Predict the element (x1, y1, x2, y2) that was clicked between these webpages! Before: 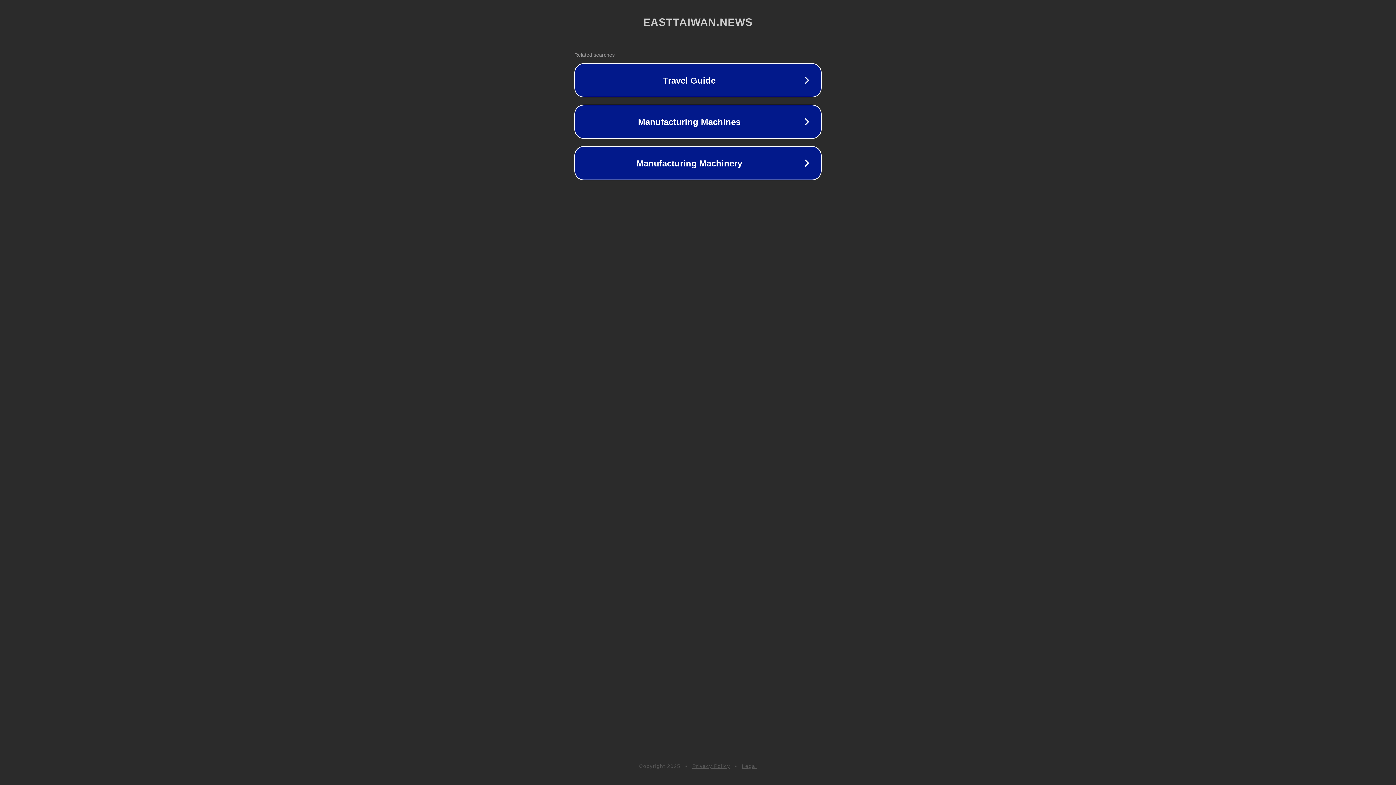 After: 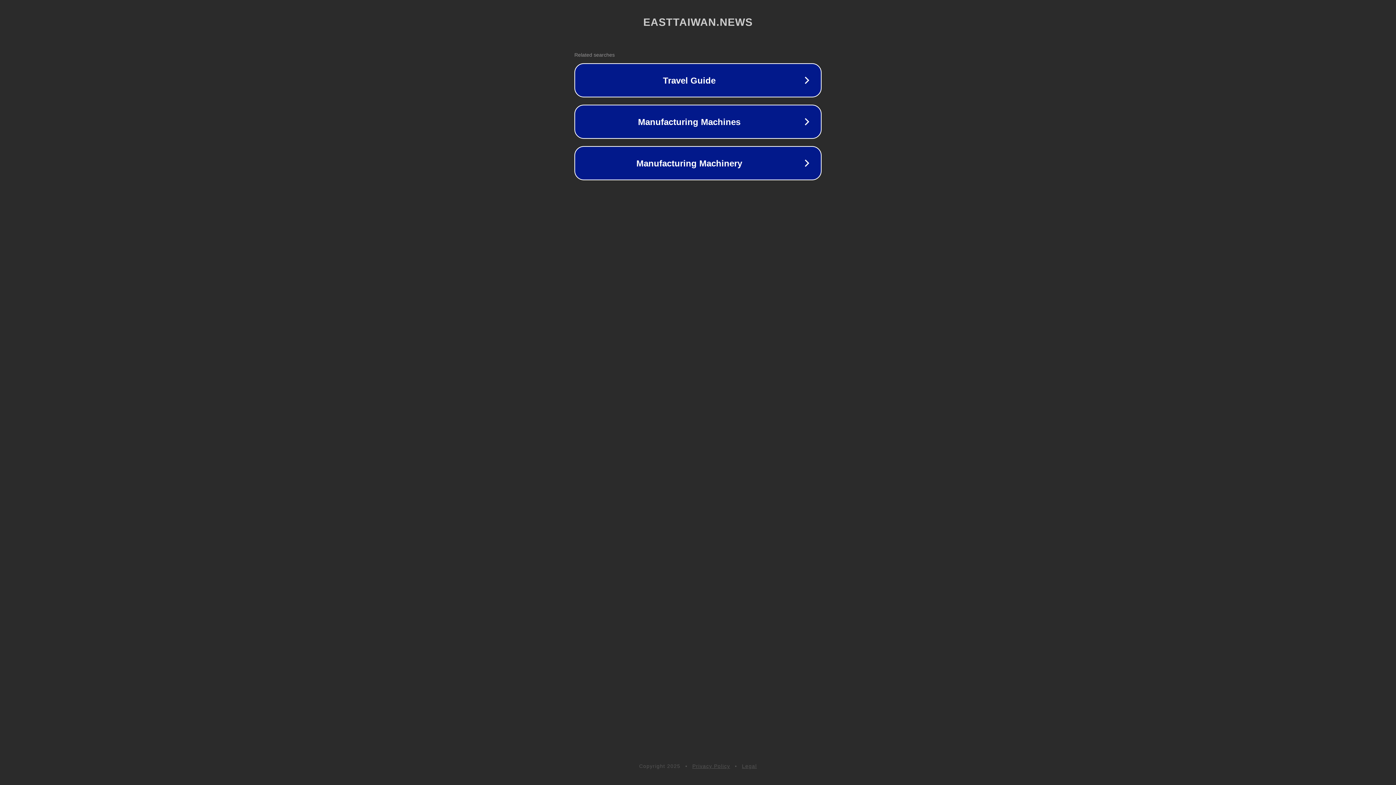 Action: bbox: (692, 763, 730, 769) label: Privacy Policy